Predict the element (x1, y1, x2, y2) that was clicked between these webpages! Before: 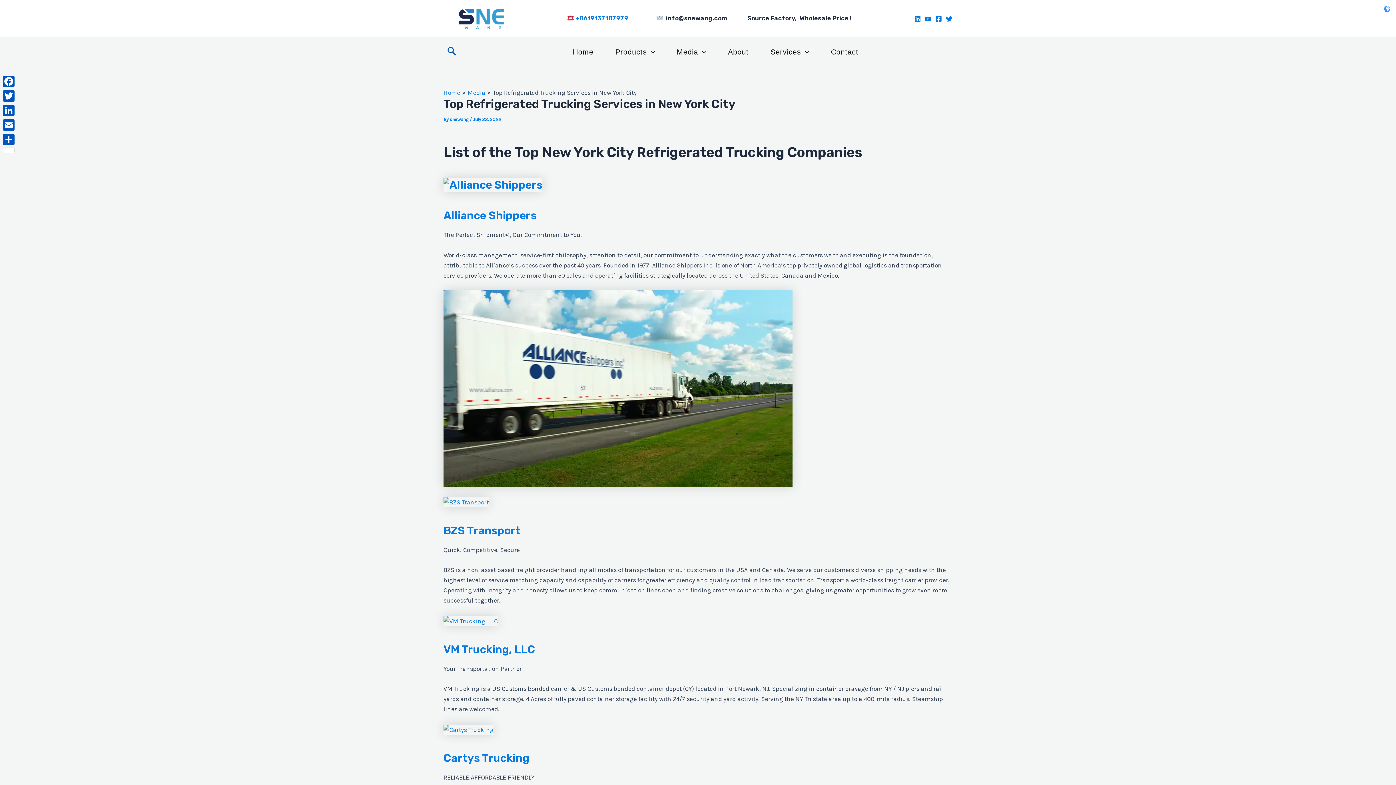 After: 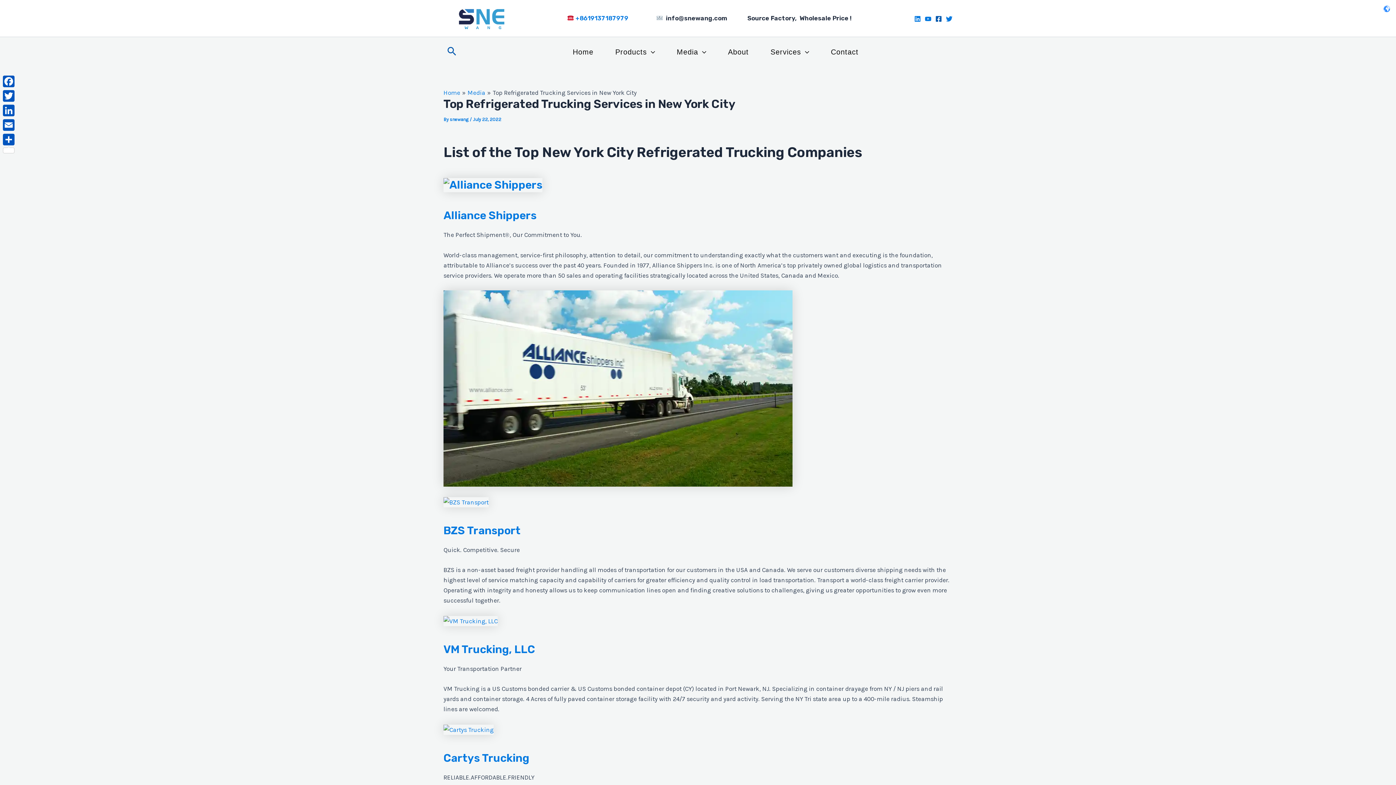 Action: label: Facebook bbox: (935, 15, 942, 22)